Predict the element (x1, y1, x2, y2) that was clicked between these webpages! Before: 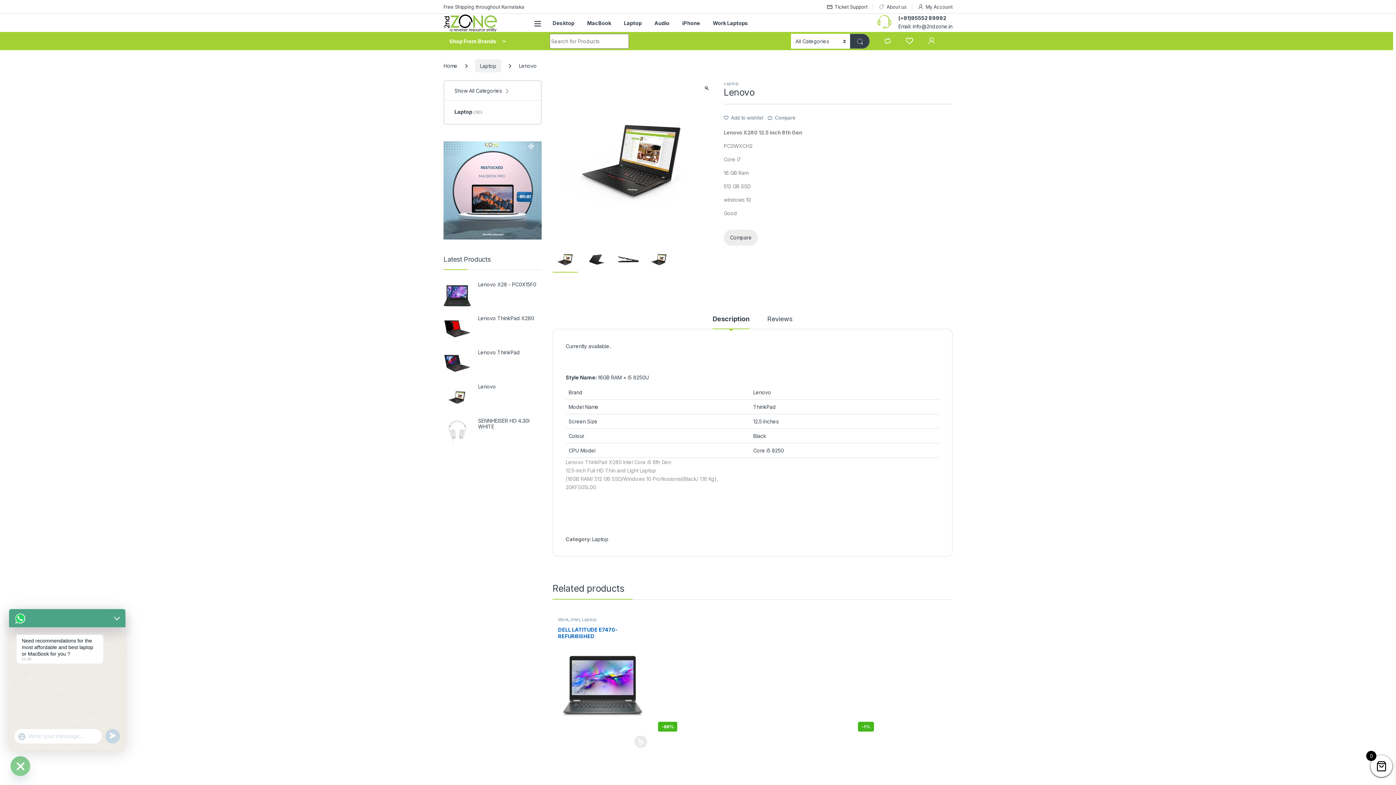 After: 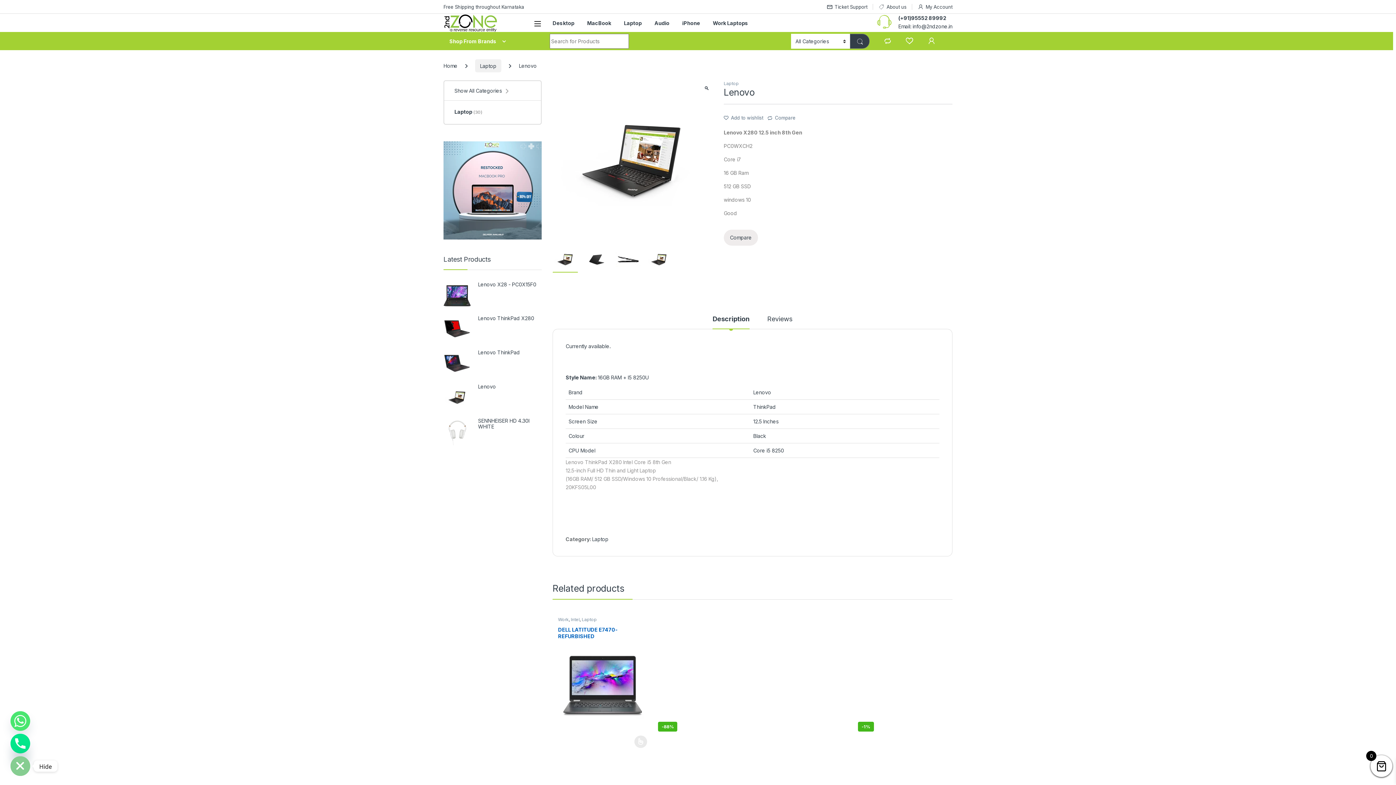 Action: label: Hide chaty bbox: (10, 756, 30, 776)